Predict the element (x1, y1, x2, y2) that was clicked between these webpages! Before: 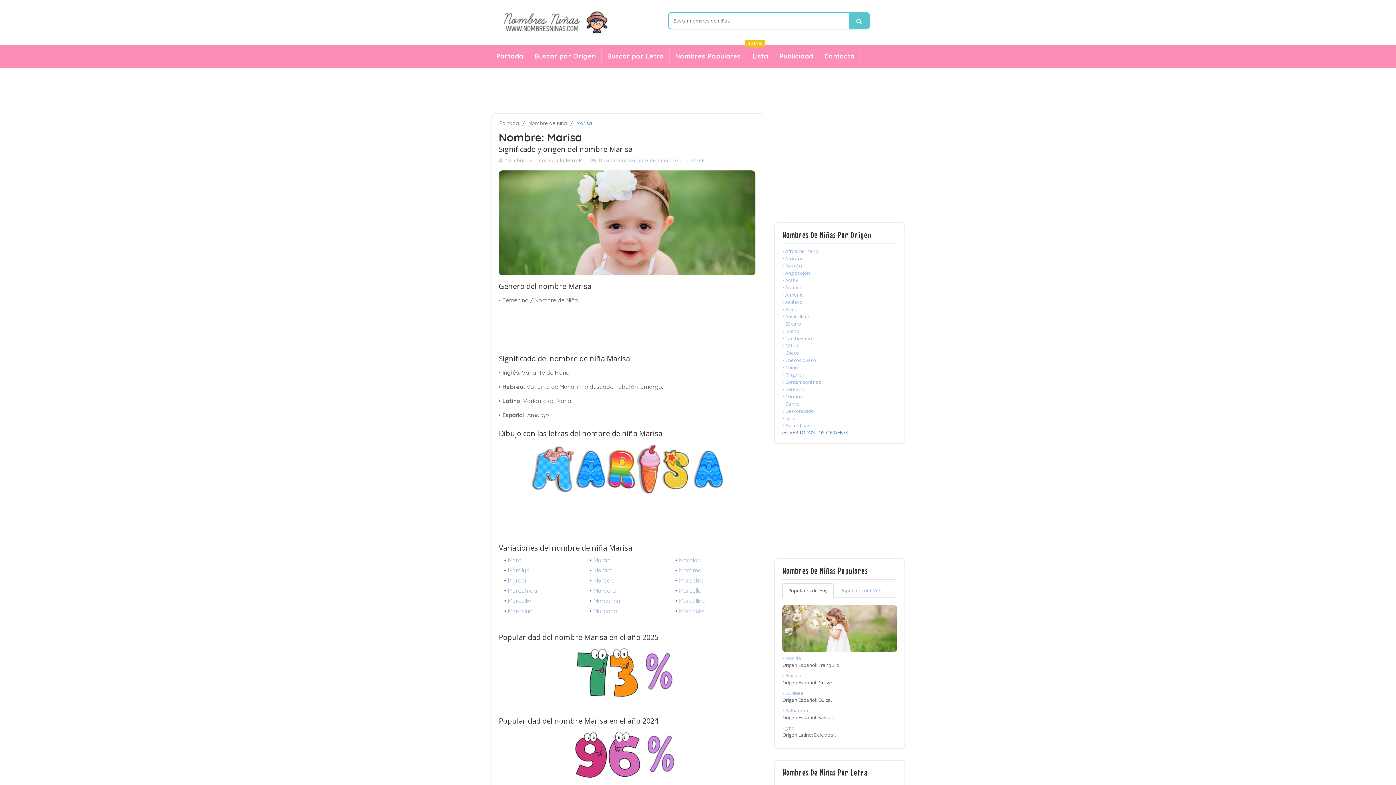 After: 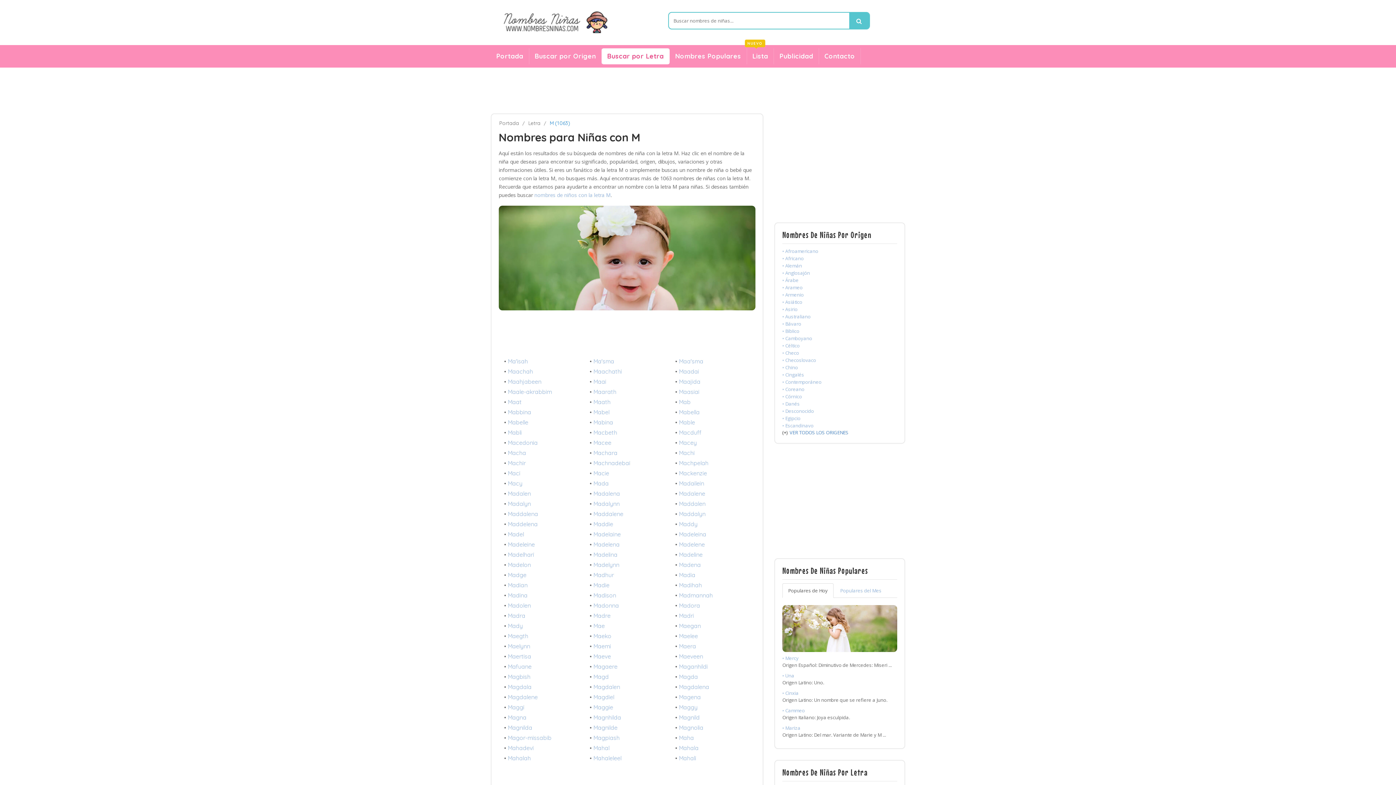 Action: label: nombre de niñas con la letra M bbox: (629, 157, 706, 163)